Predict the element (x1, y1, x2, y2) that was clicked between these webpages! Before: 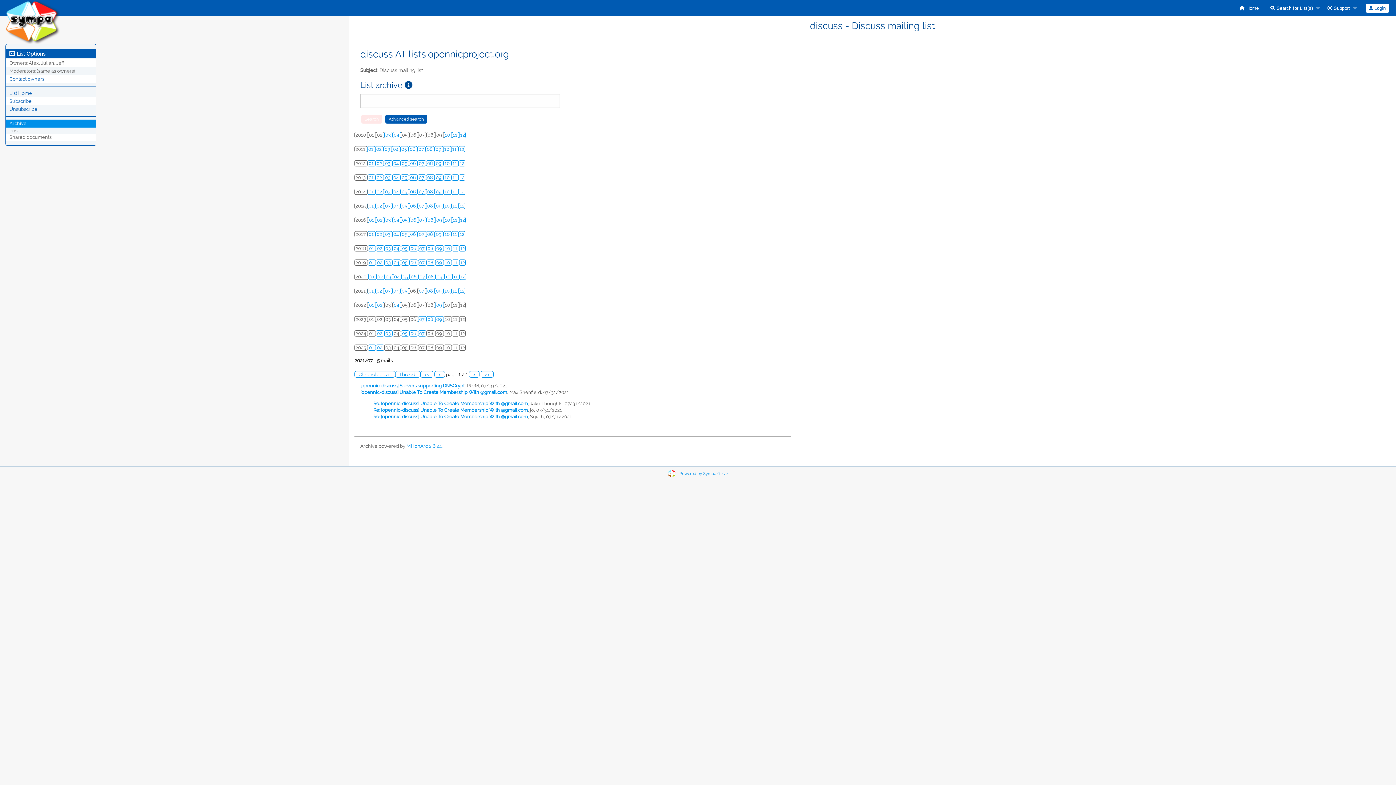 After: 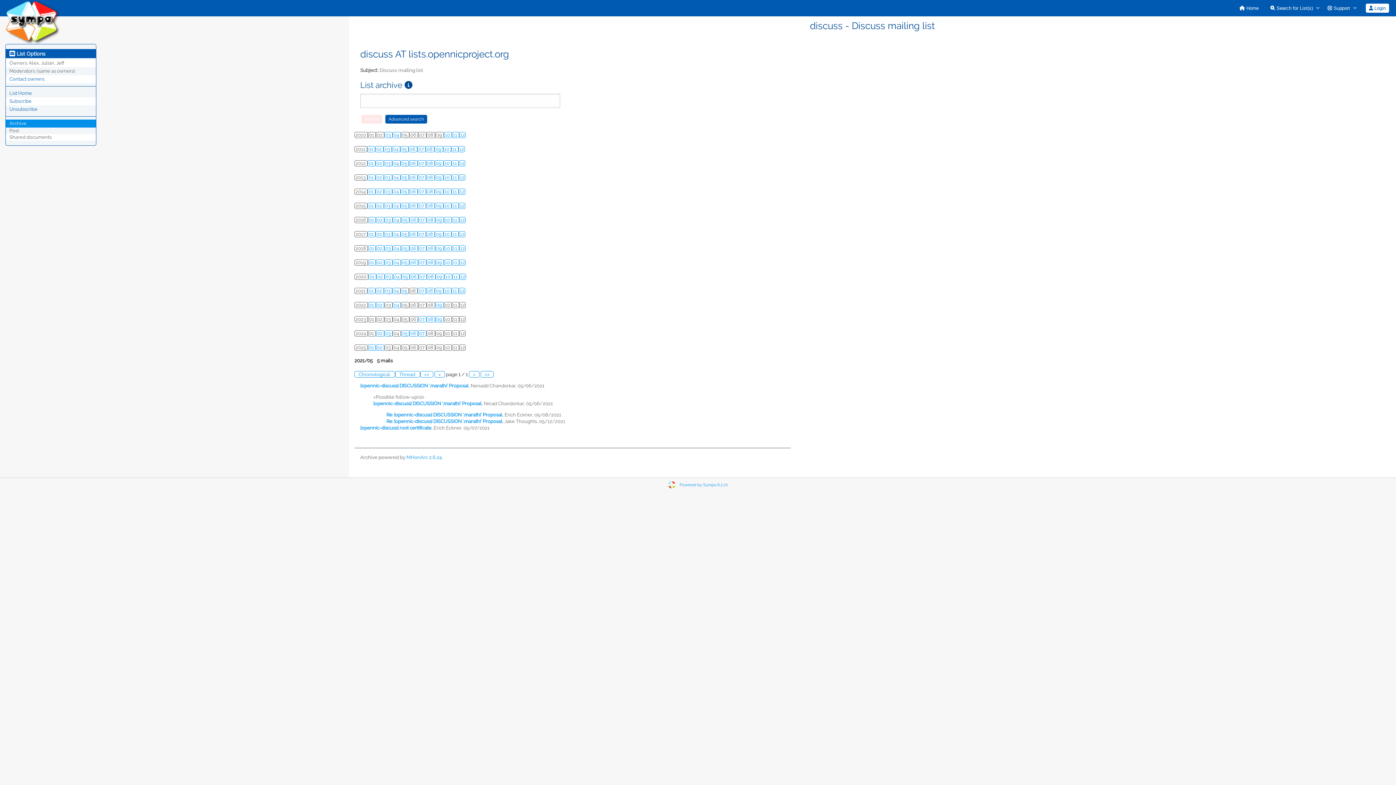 Action: bbox: (401, 288, 408, 293) label: 05 